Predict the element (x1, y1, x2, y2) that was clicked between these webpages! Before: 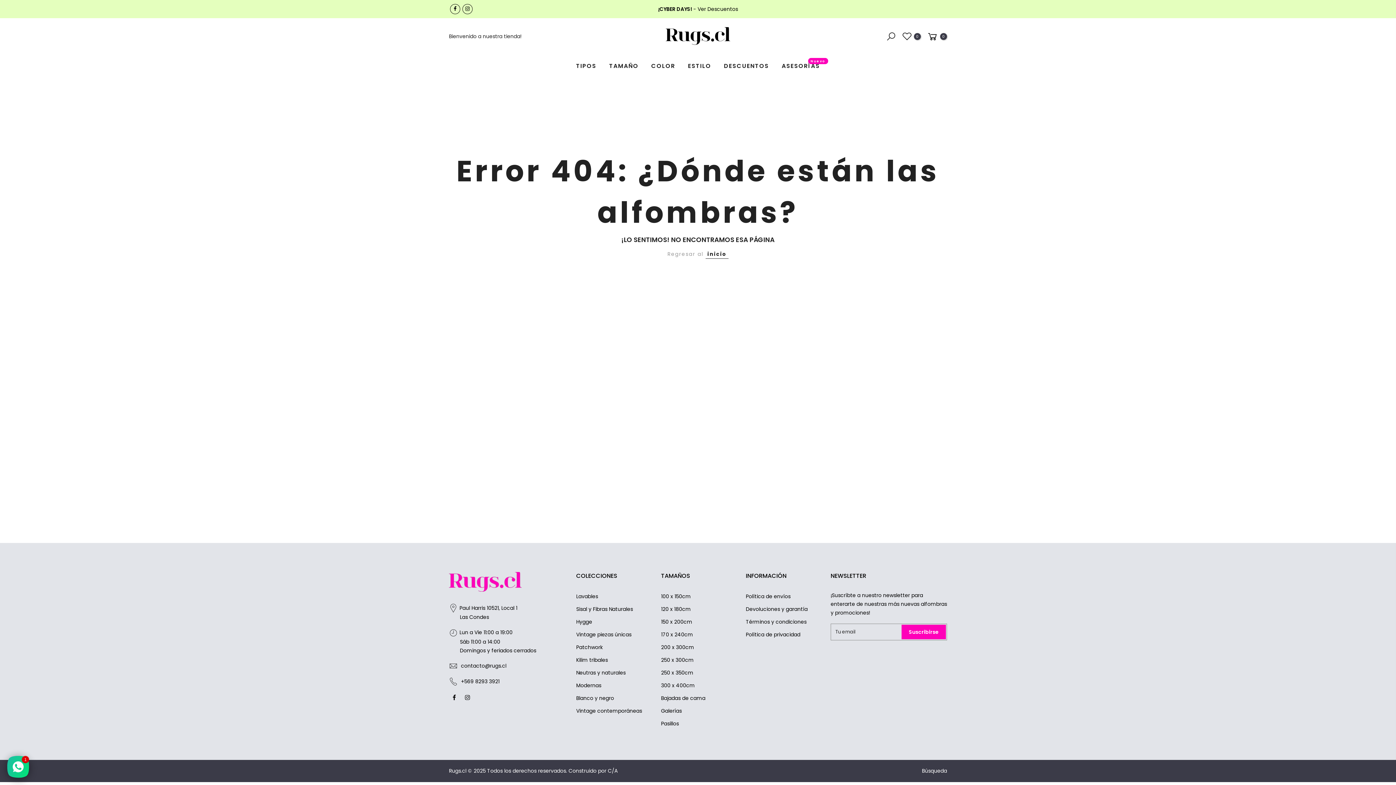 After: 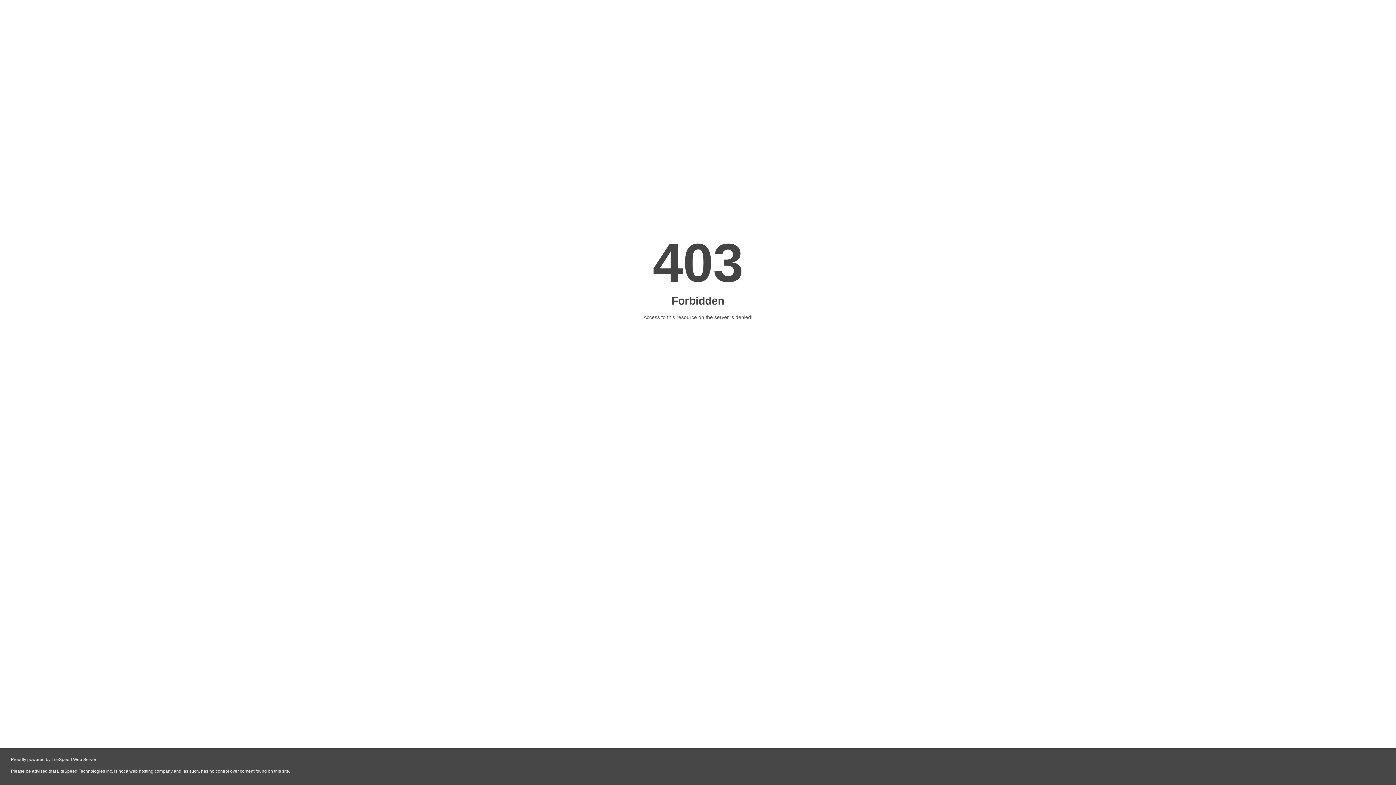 Action: bbox: (608, 767, 617, 774) label: C/A